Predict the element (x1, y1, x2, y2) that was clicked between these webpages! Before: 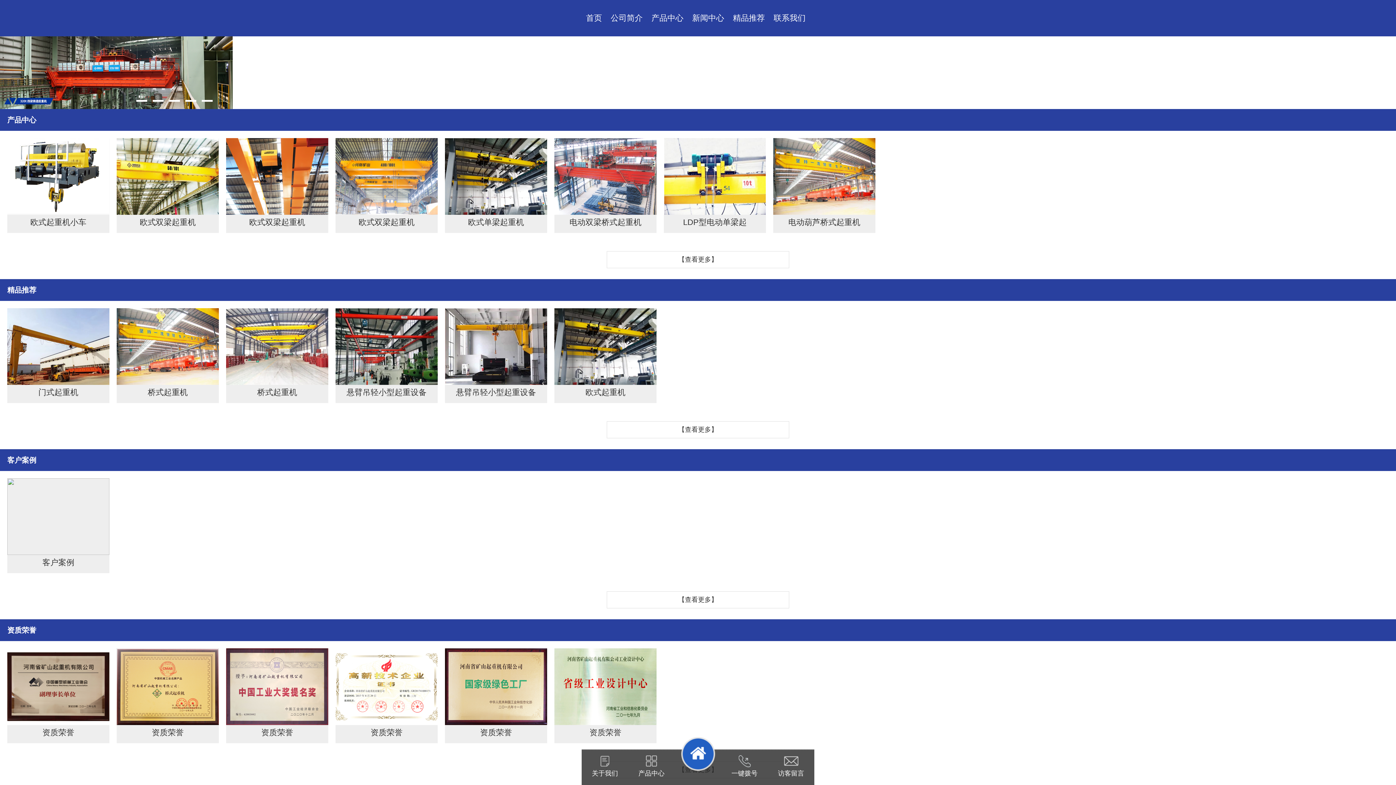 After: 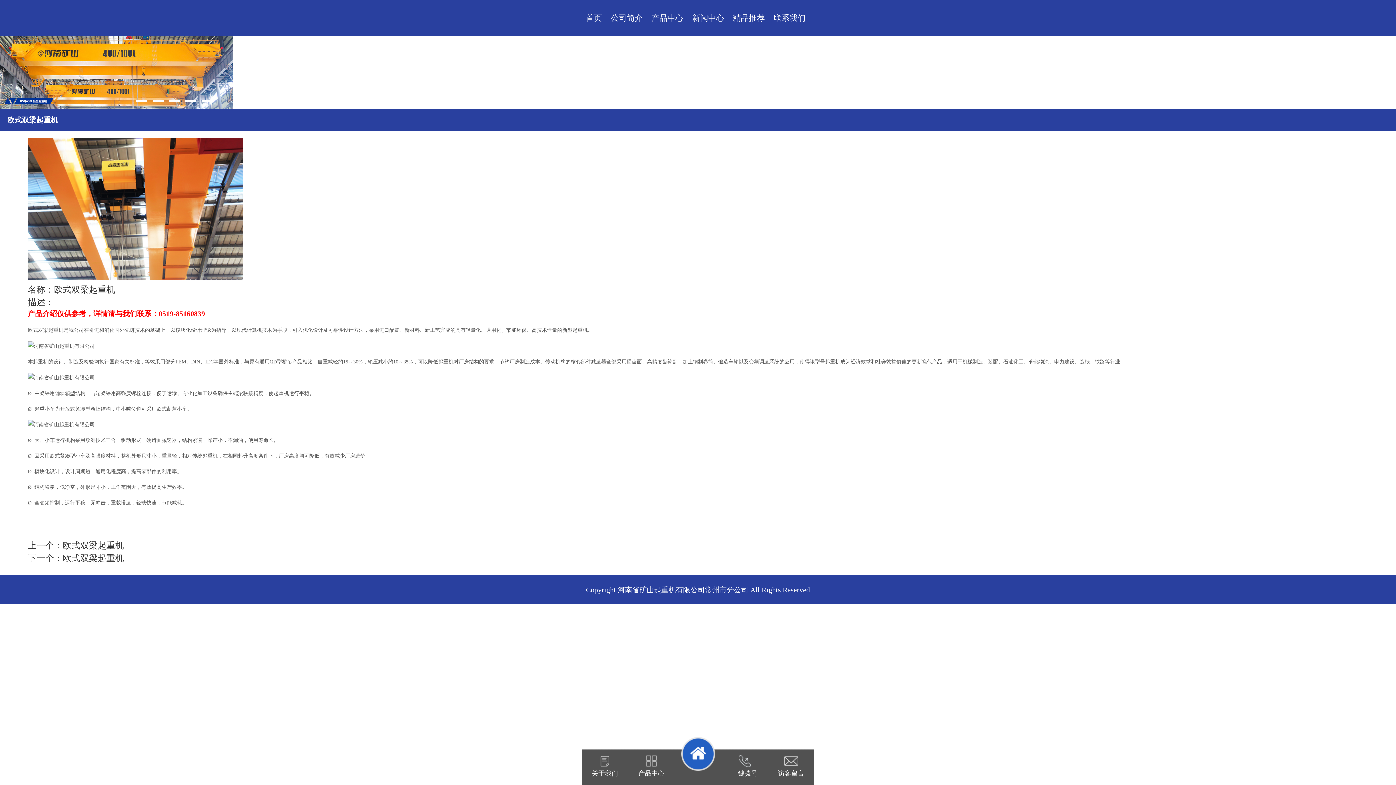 Action: bbox: (226, 138, 328, 233) label: 
欧式双梁起重机